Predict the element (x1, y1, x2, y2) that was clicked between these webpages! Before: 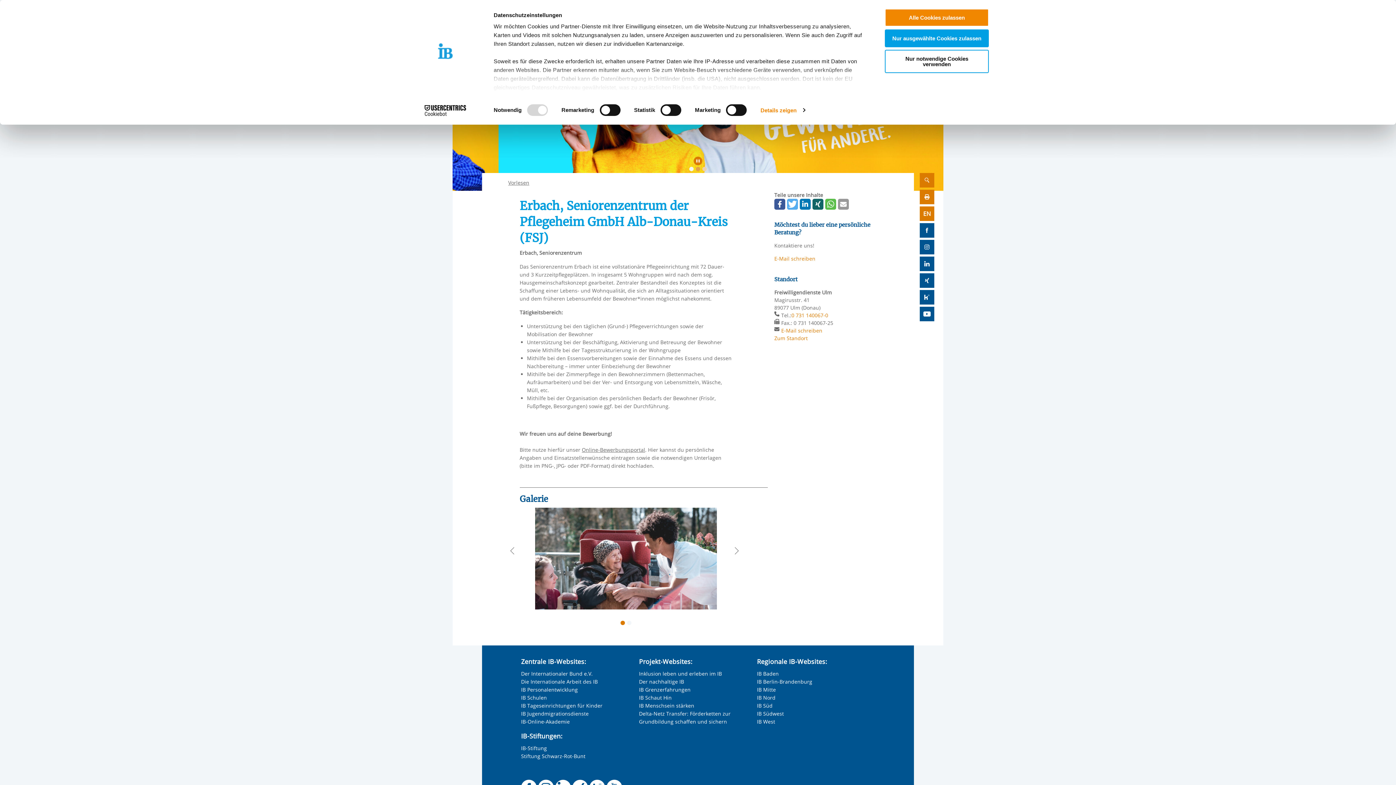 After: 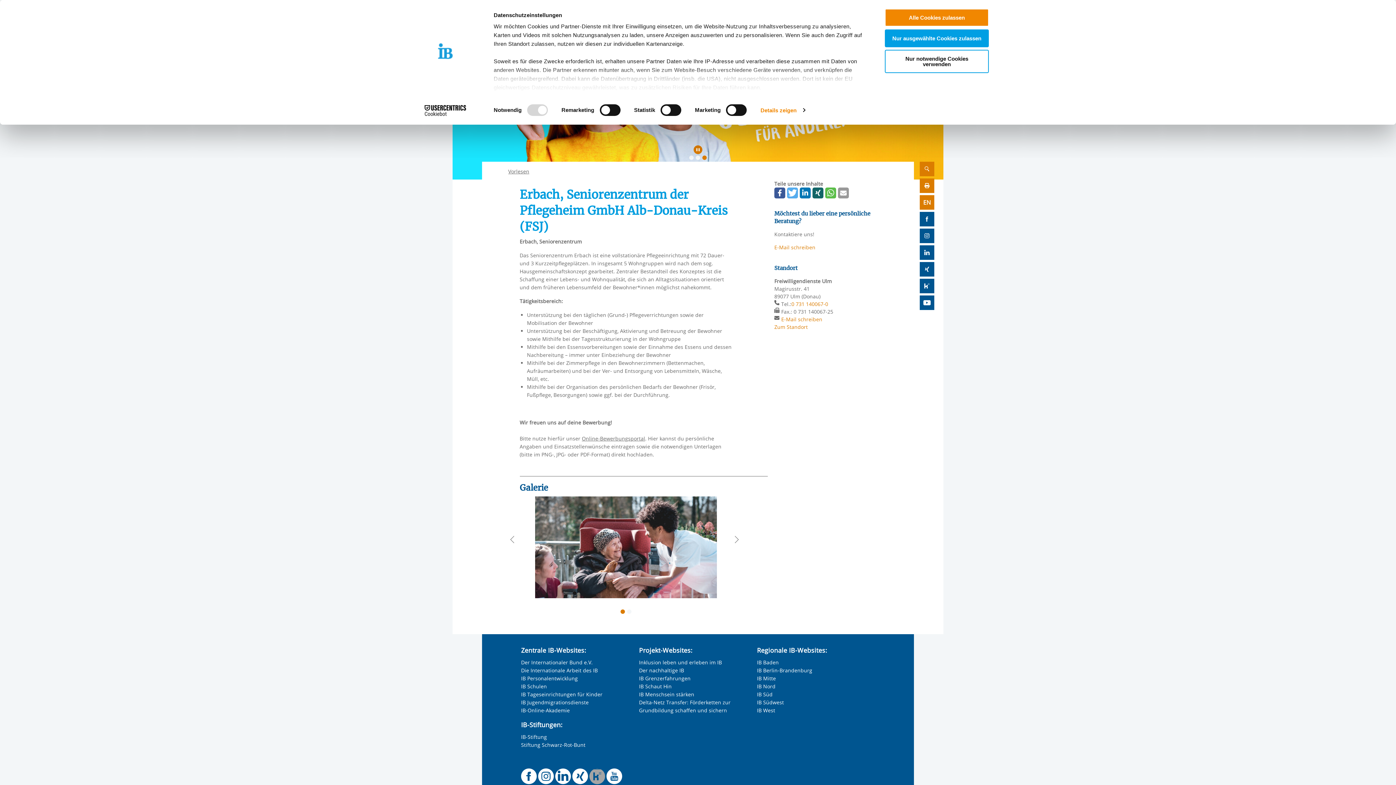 Action: bbox: (589, 665, 606, 681) label: Offizielle Kununu-Seite des Internationalen Bund